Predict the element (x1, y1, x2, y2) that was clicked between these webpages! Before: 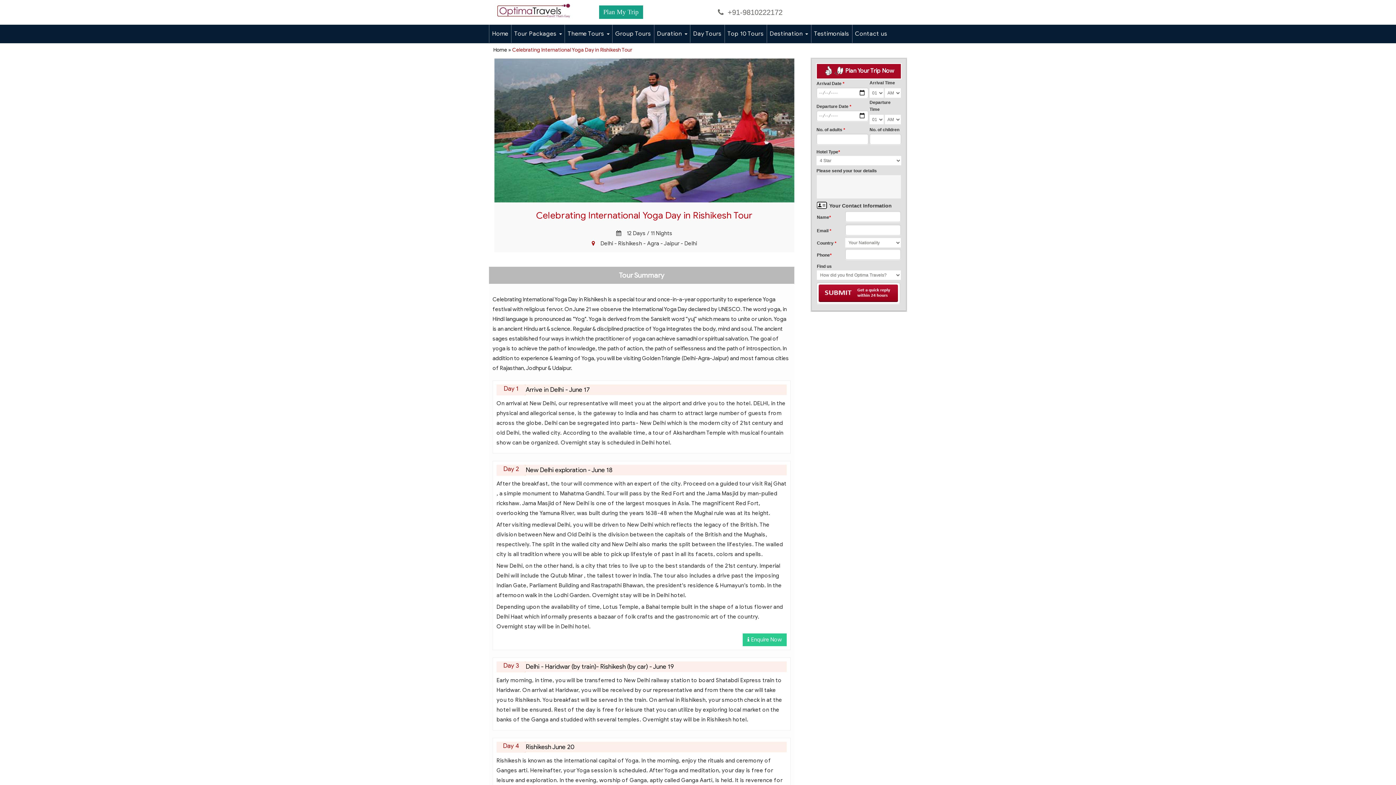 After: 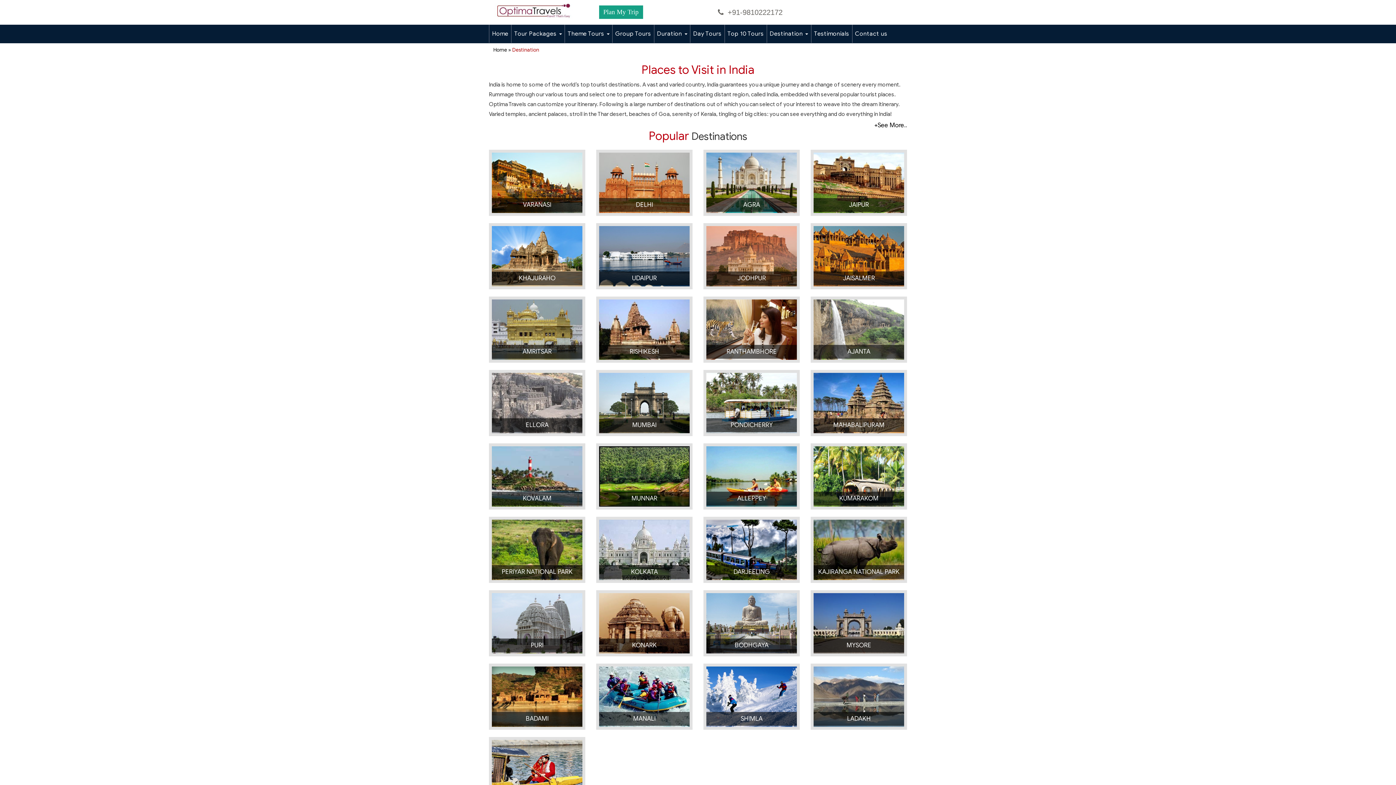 Action: bbox: (766, 24, 811, 42) label: Destination 